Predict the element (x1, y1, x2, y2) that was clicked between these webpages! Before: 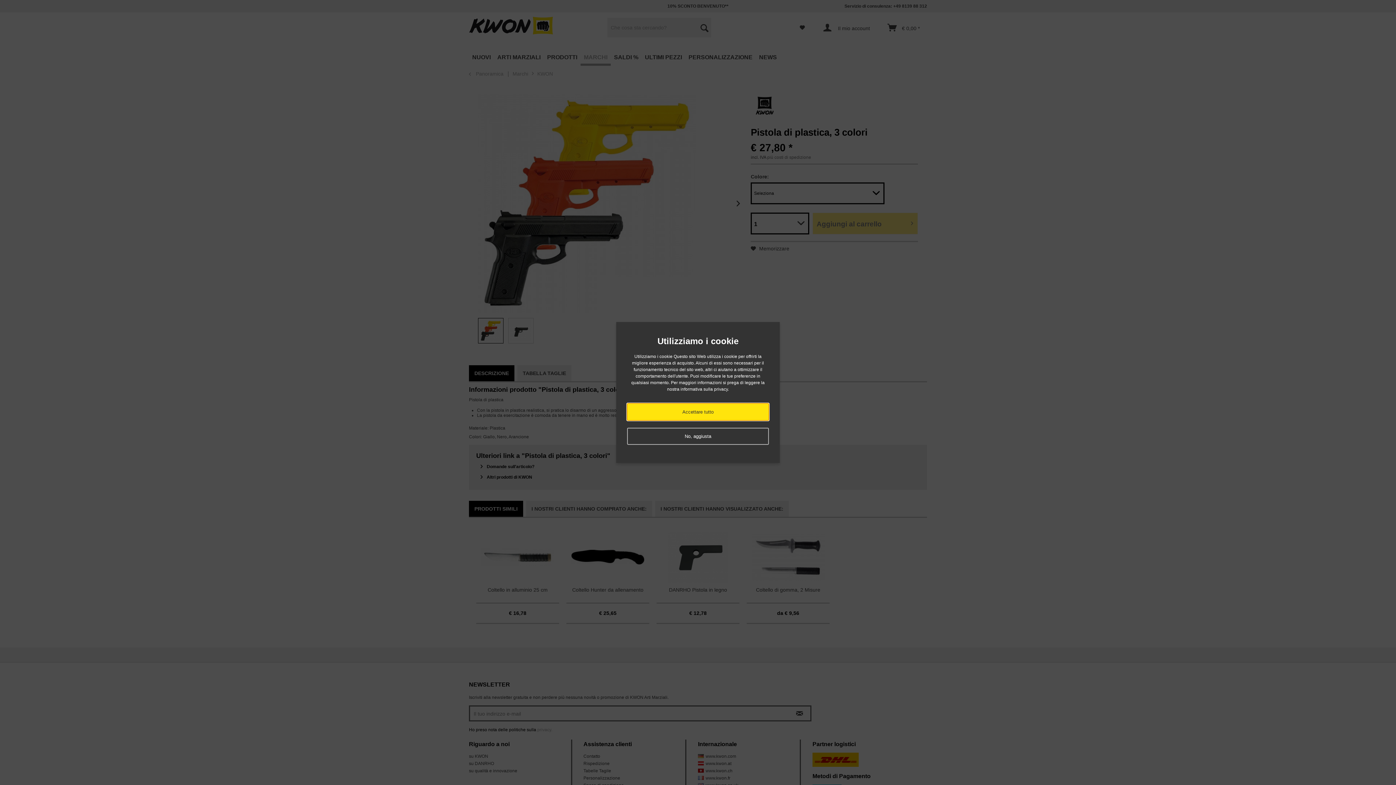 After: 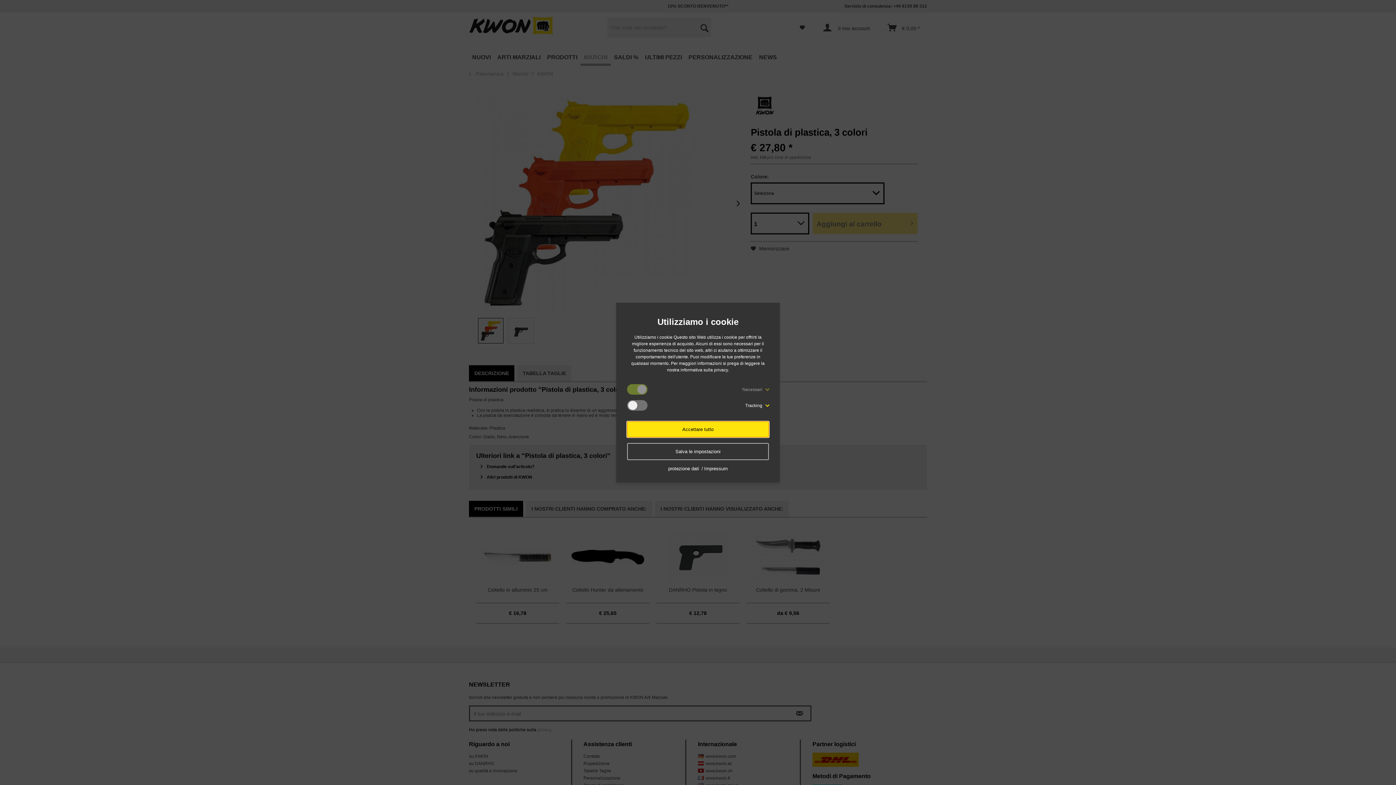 Action: label: No, aggiusta bbox: (627, 428, 769, 445)